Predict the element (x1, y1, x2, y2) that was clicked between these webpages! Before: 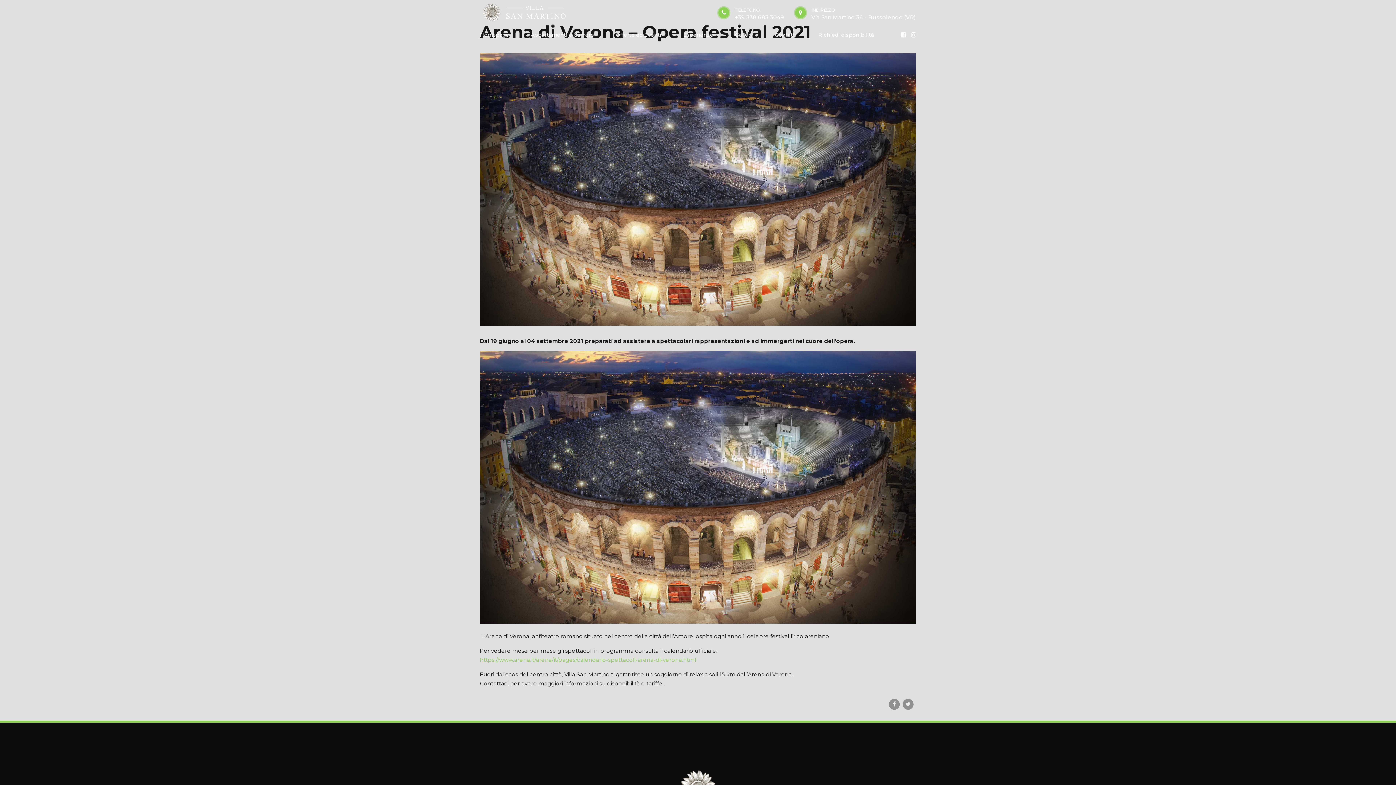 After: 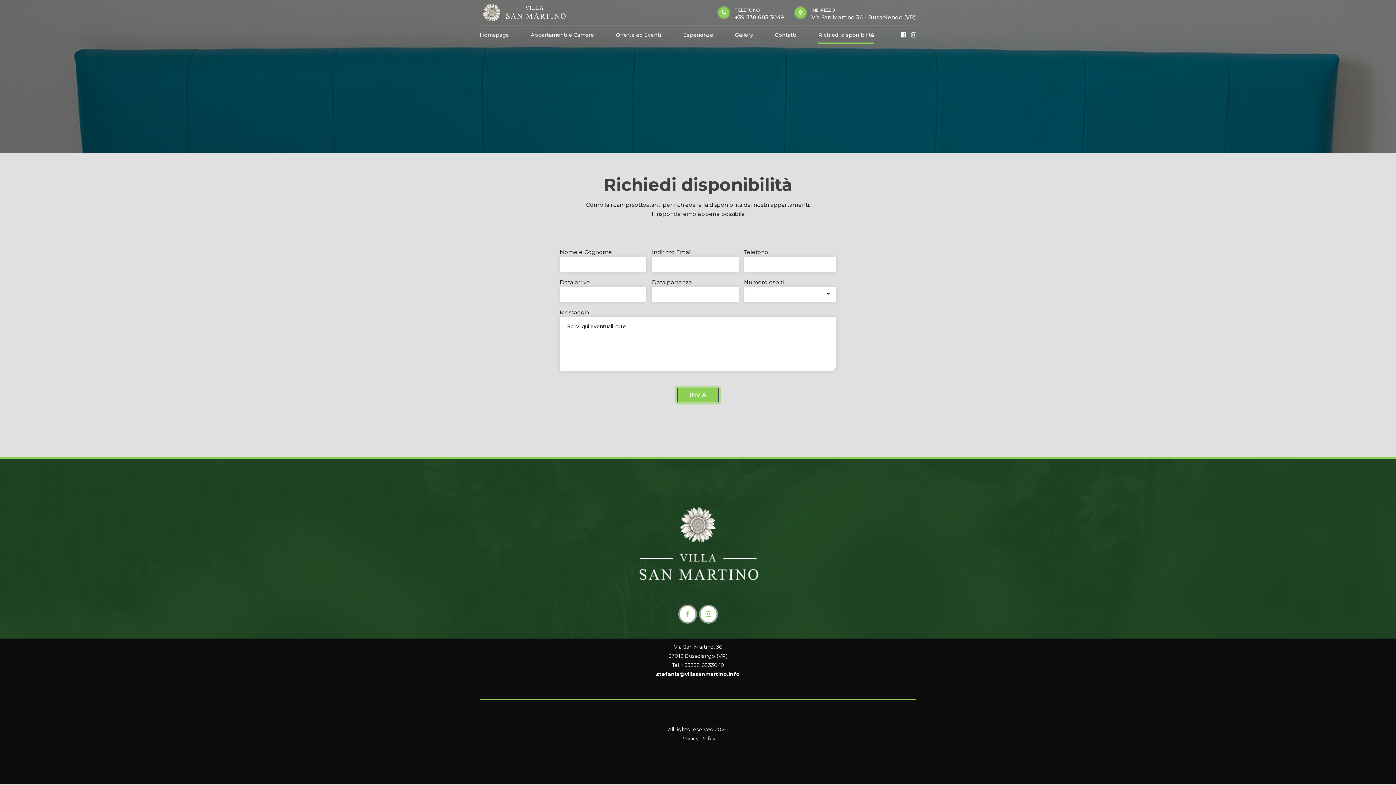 Action: bbox: (818, 25, 874, 44) label: Richiedi disponibilità